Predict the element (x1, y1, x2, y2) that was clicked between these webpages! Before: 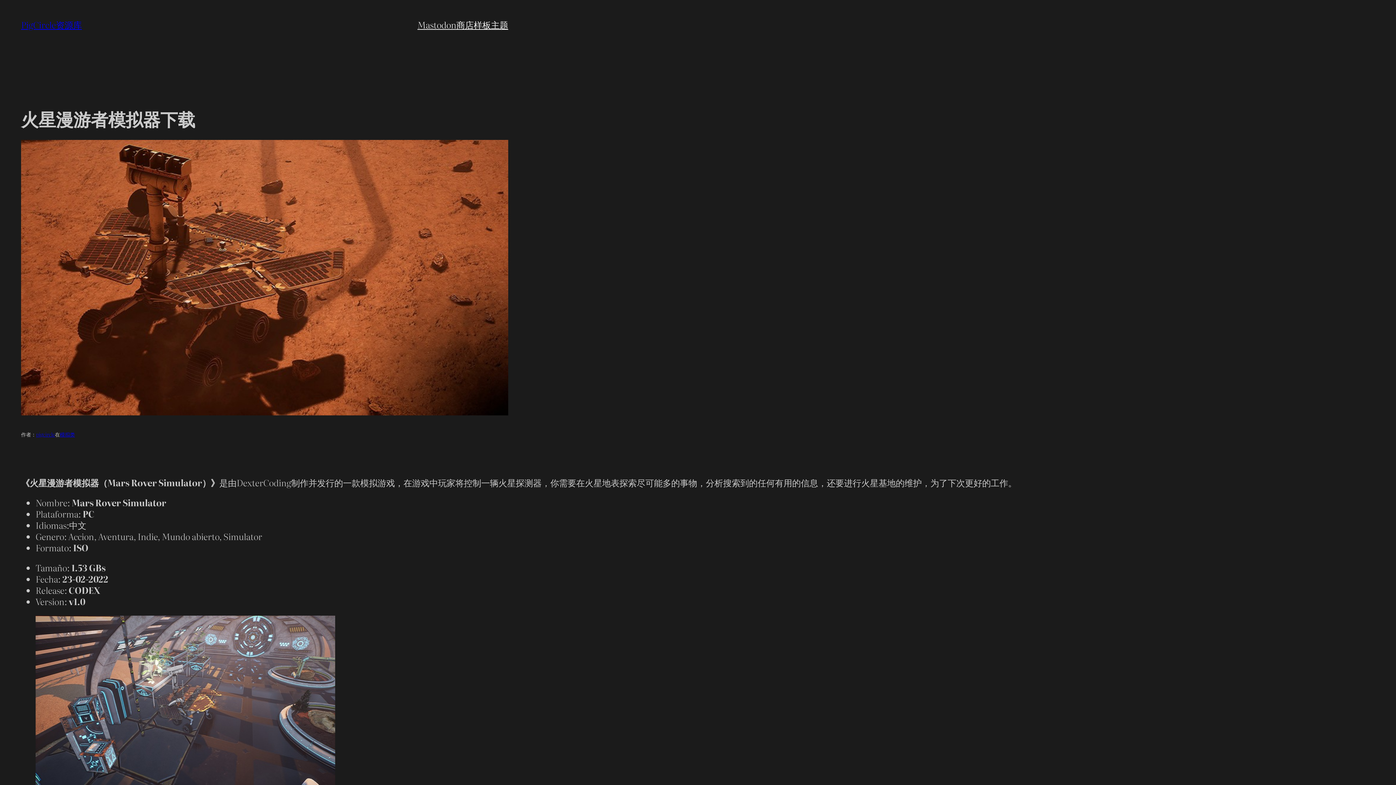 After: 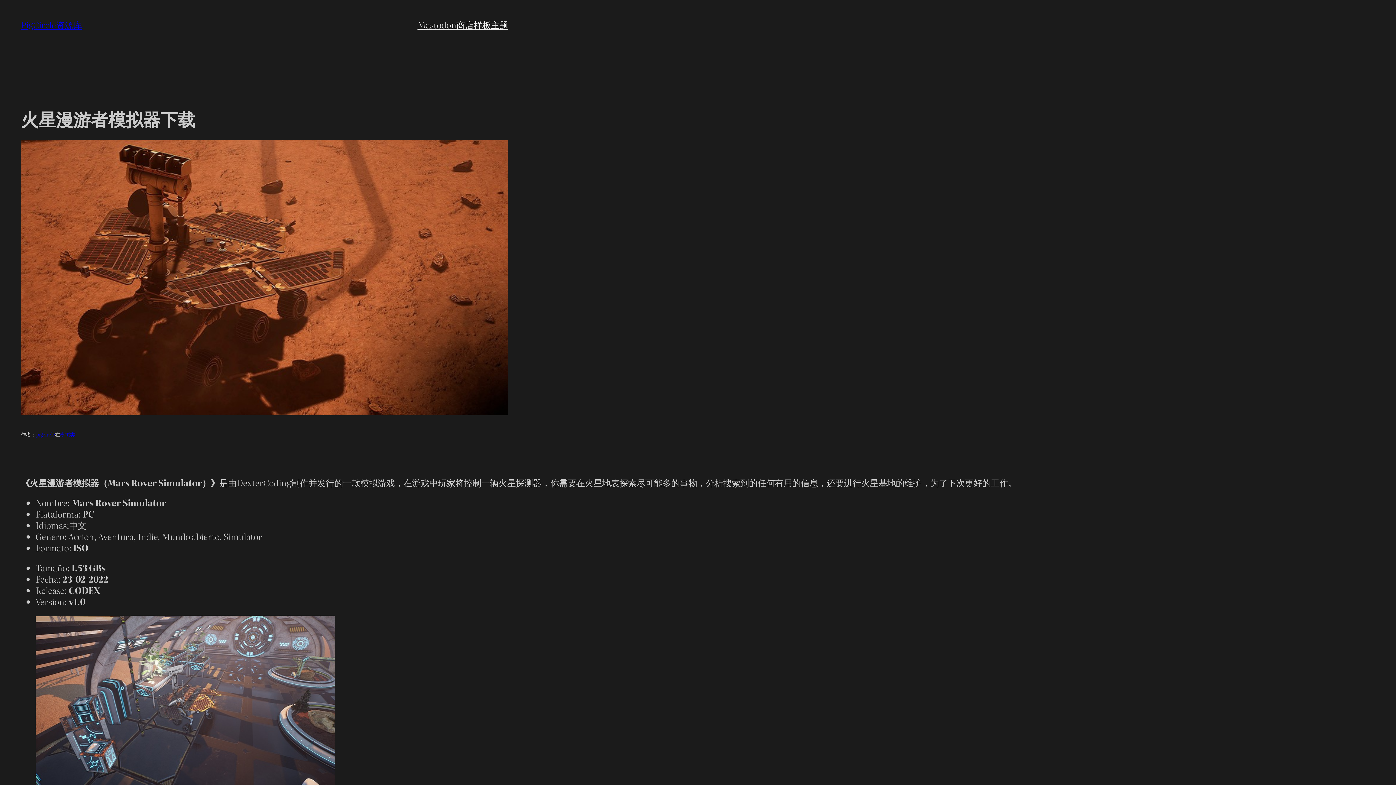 Action: bbox: (491, 18, 508, 30) label: 主题